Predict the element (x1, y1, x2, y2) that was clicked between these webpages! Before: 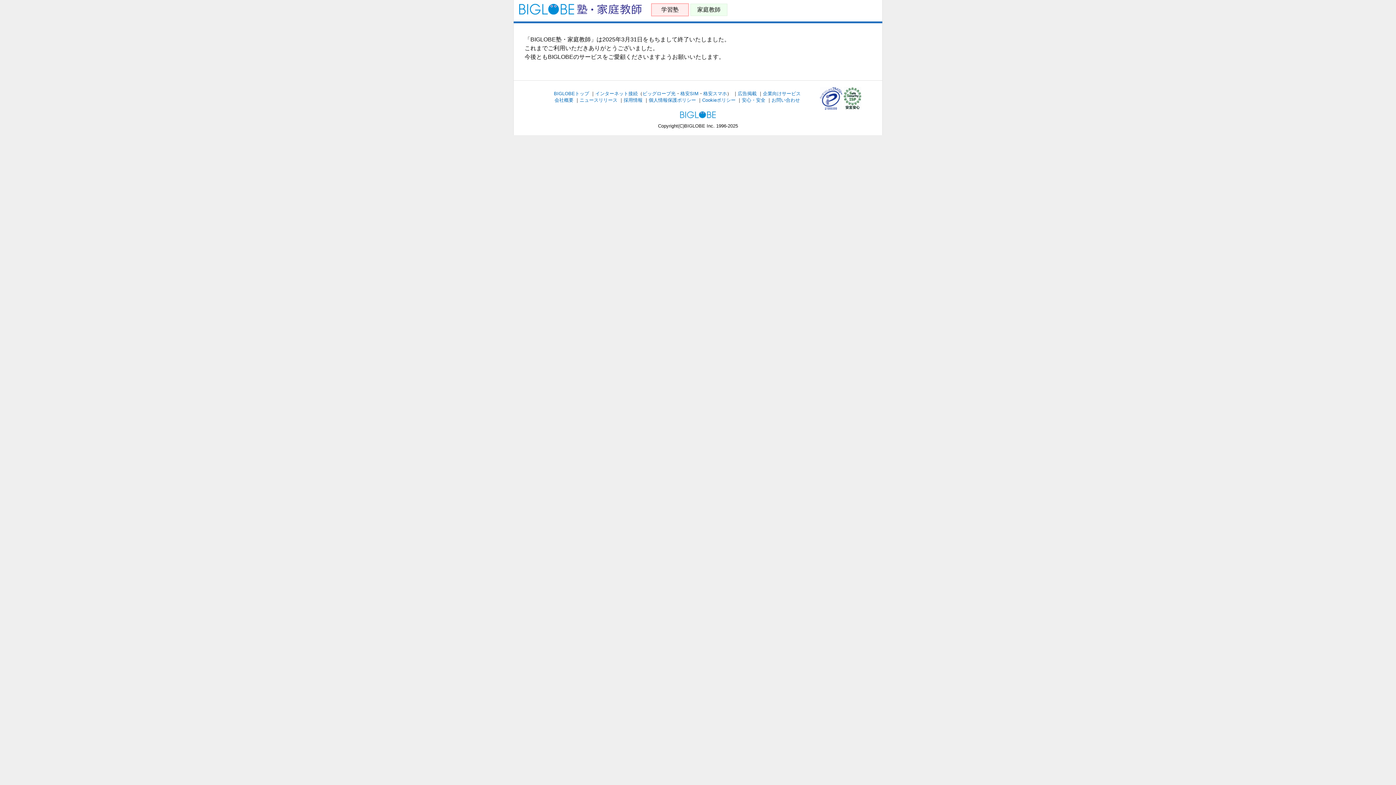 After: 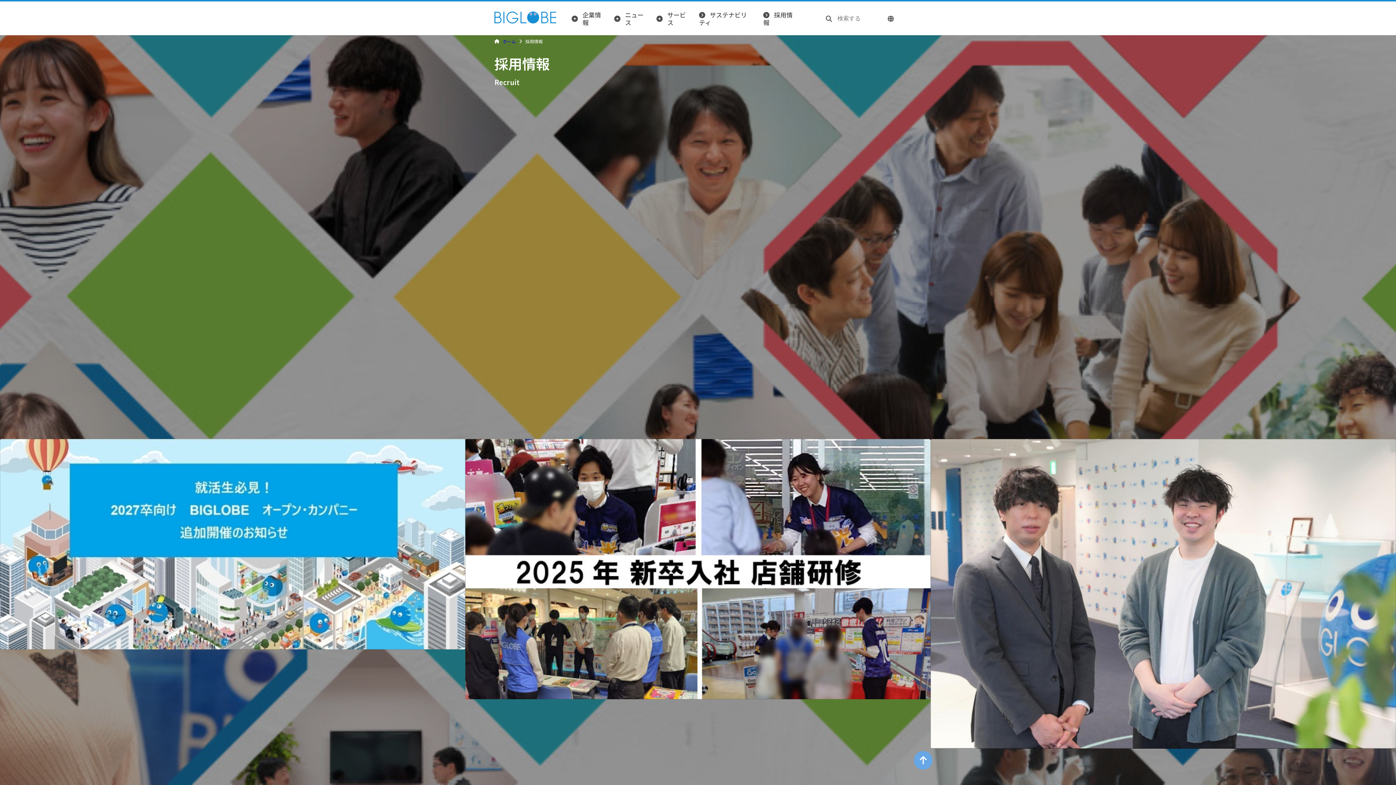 Action: bbox: (623, 97, 642, 102) label: 採用情報